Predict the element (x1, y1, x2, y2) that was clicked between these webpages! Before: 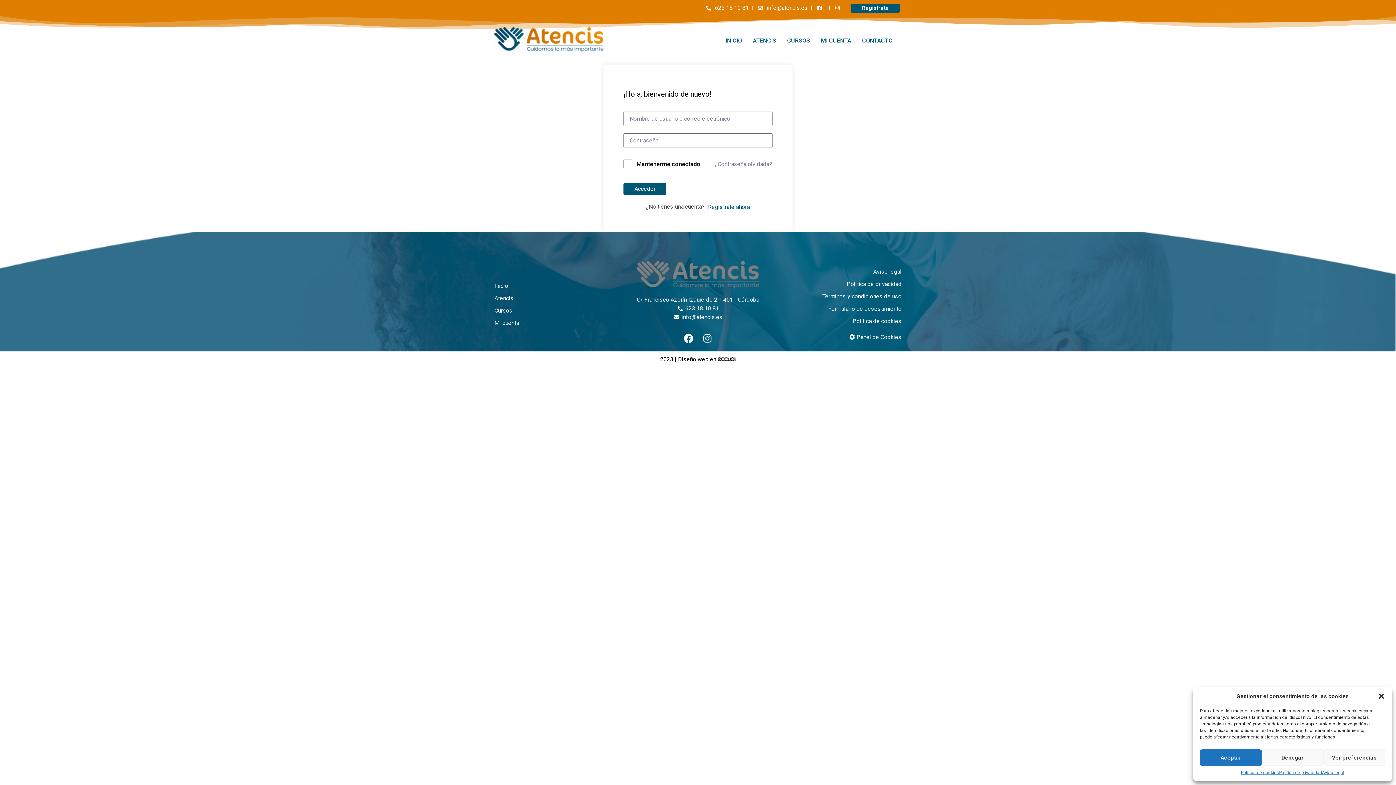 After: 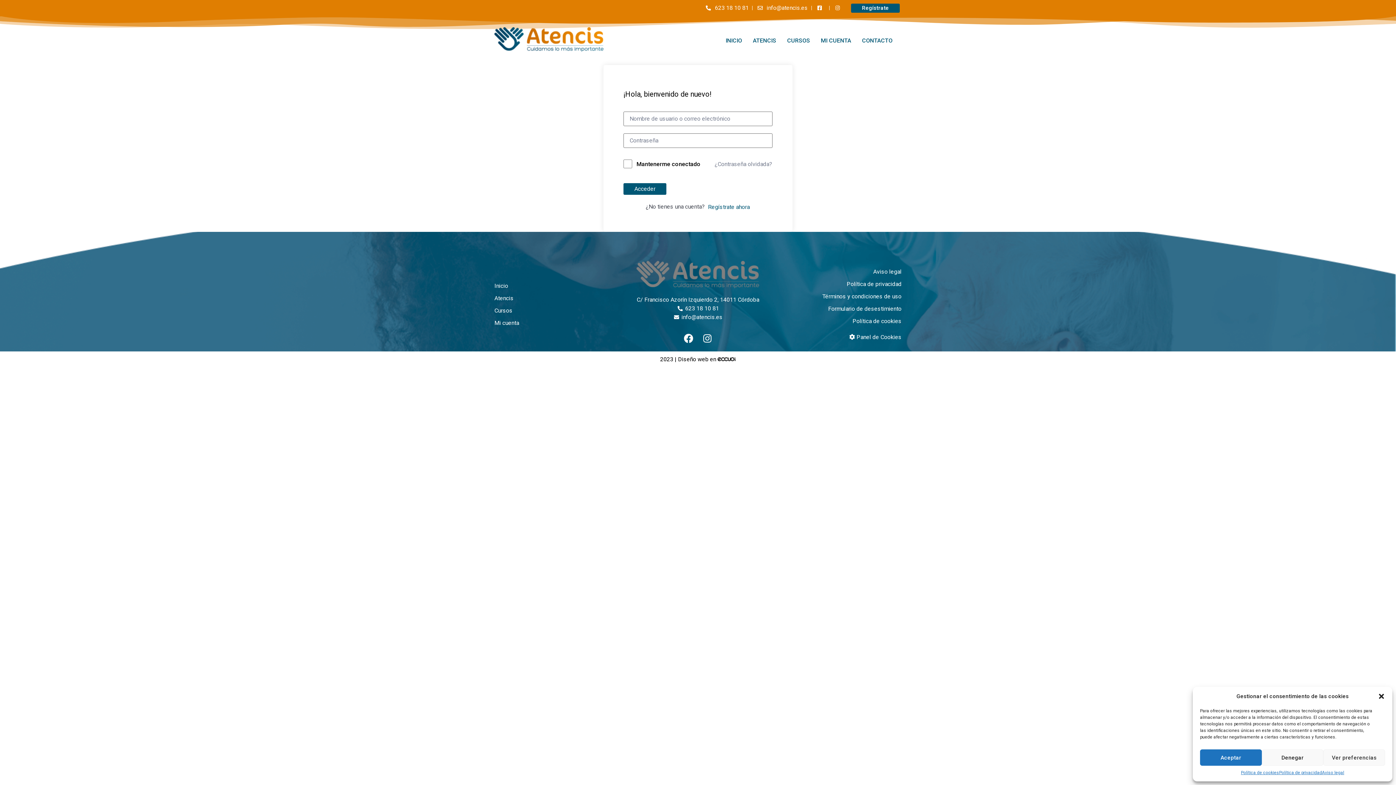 Action: label: info@atencis.es bbox: (632, 313, 763, 321)